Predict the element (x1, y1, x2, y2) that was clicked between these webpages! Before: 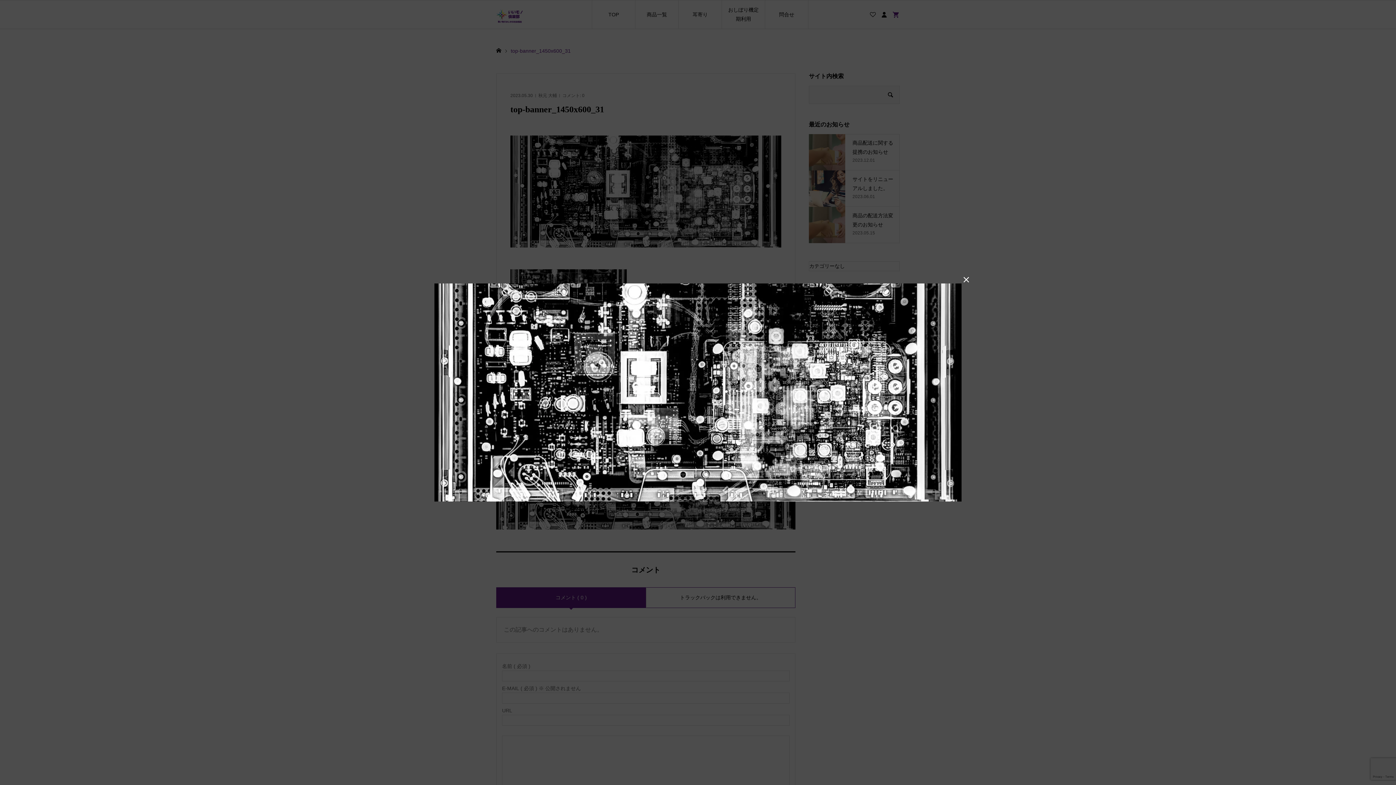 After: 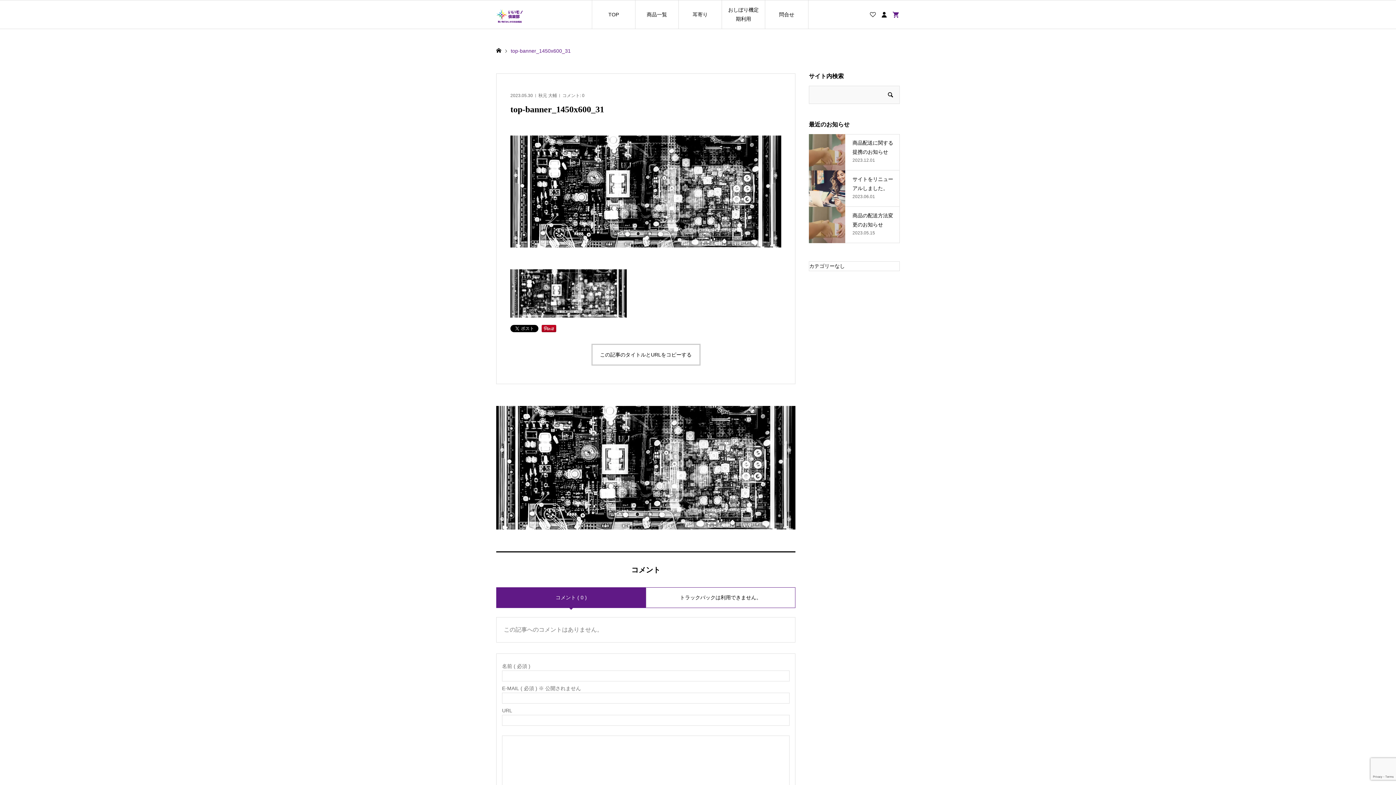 Action: label:  bbox: (961, 274, 972, 285)